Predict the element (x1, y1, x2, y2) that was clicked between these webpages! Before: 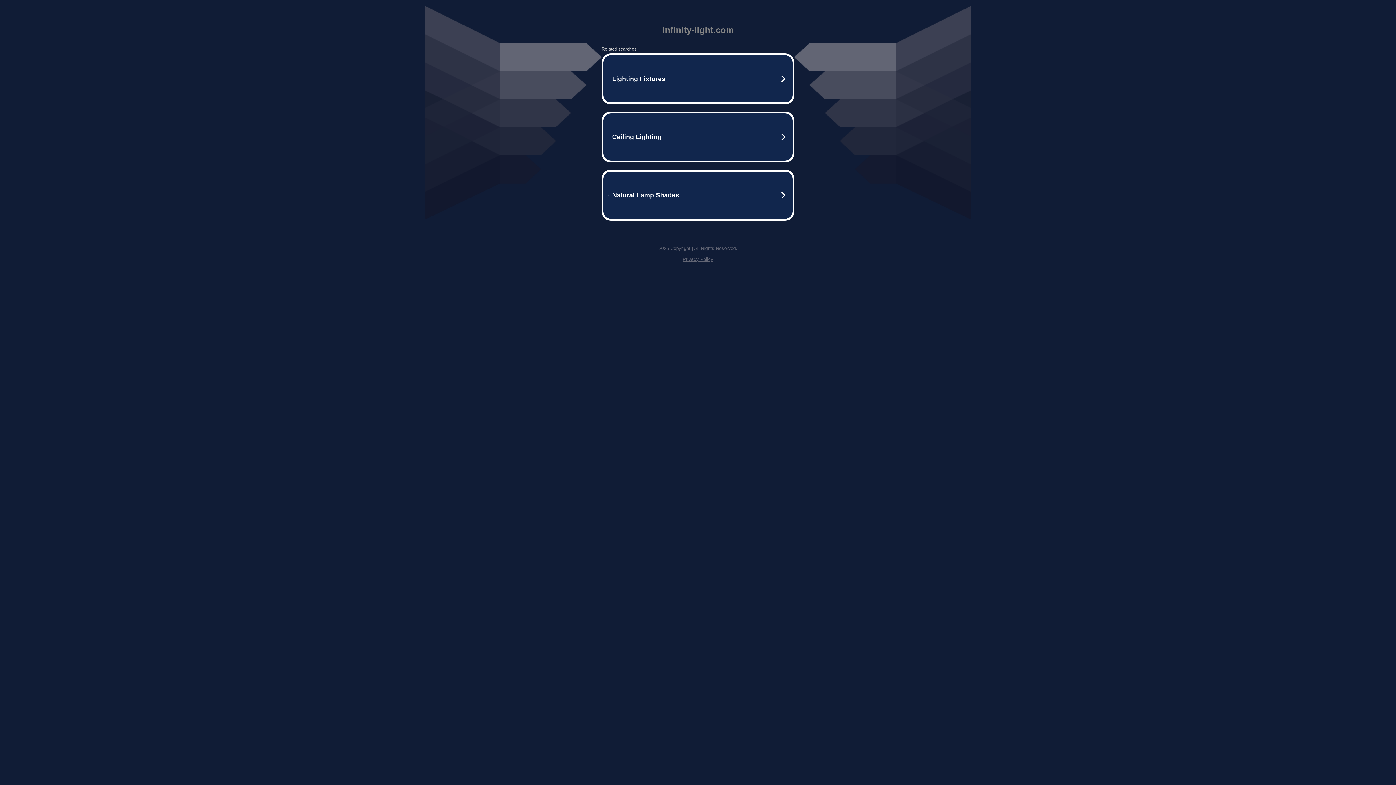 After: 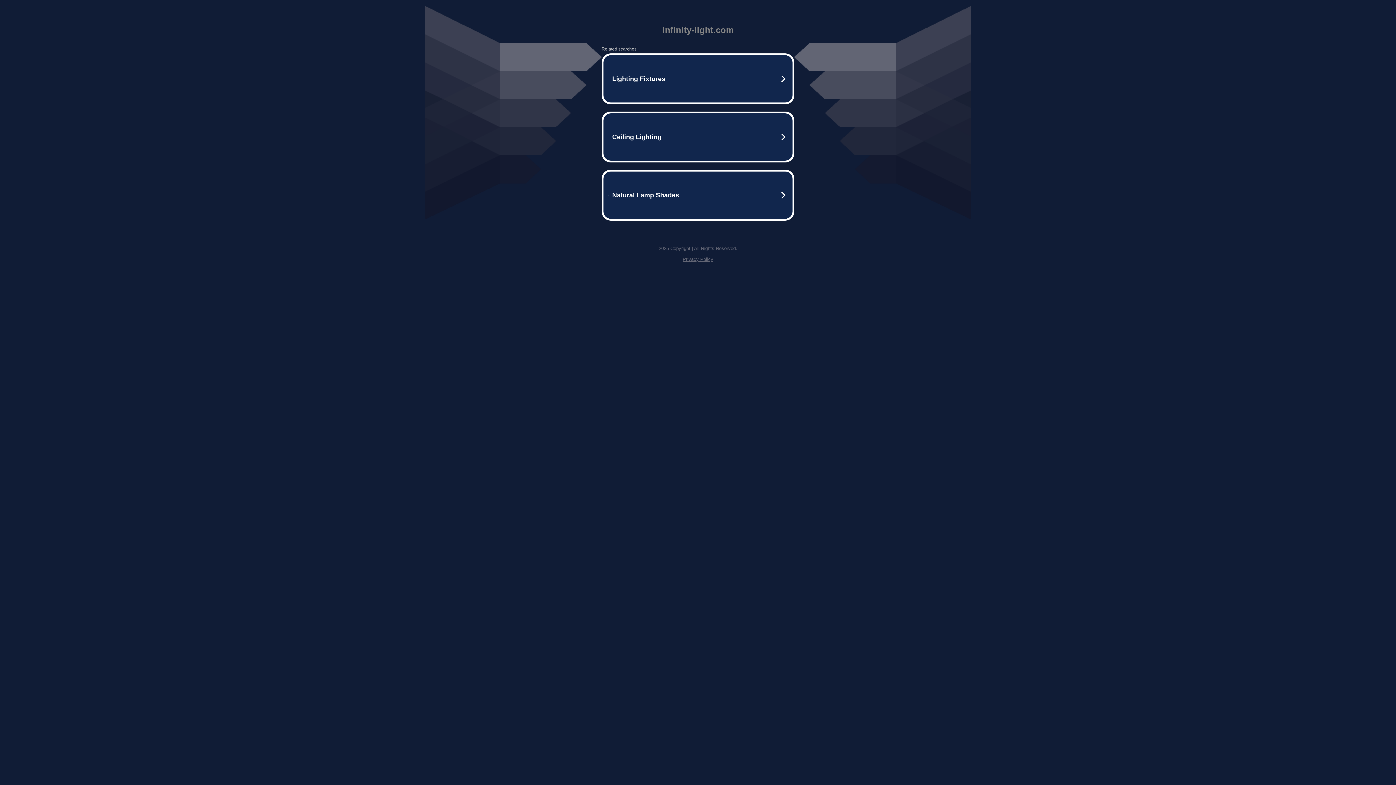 Action: label: Privacy Policy bbox: (682, 256, 713, 262)